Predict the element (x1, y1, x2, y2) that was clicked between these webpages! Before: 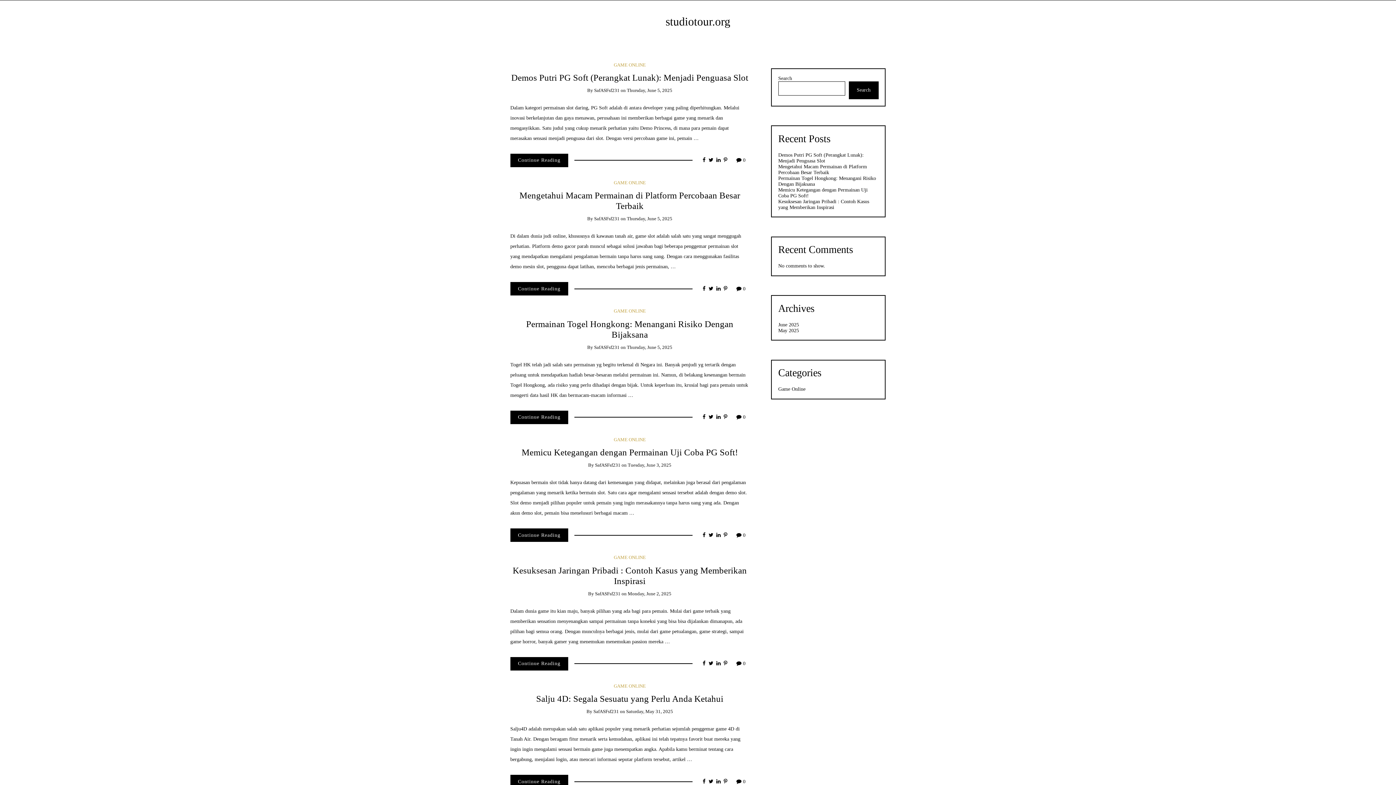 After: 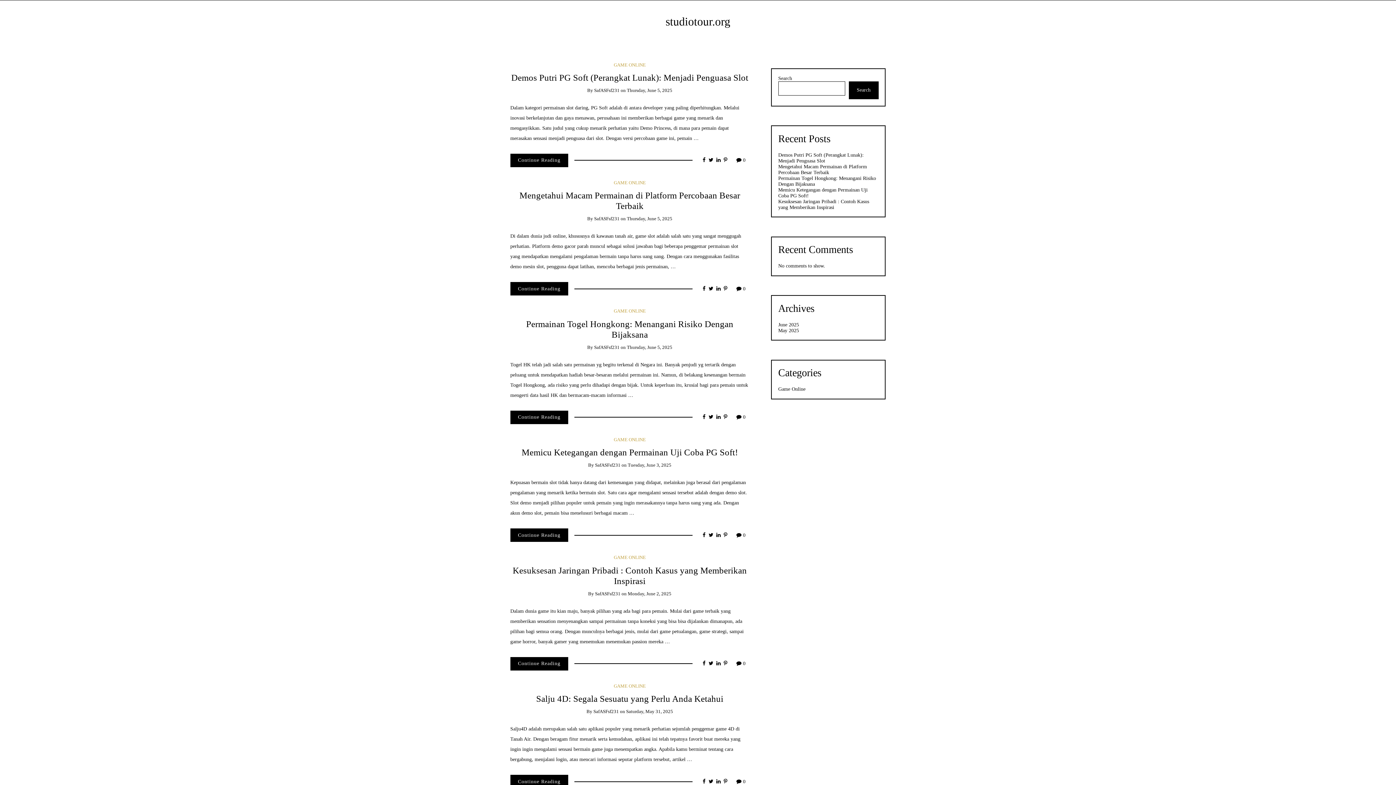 Action: bbox: (716, 286, 720, 291)